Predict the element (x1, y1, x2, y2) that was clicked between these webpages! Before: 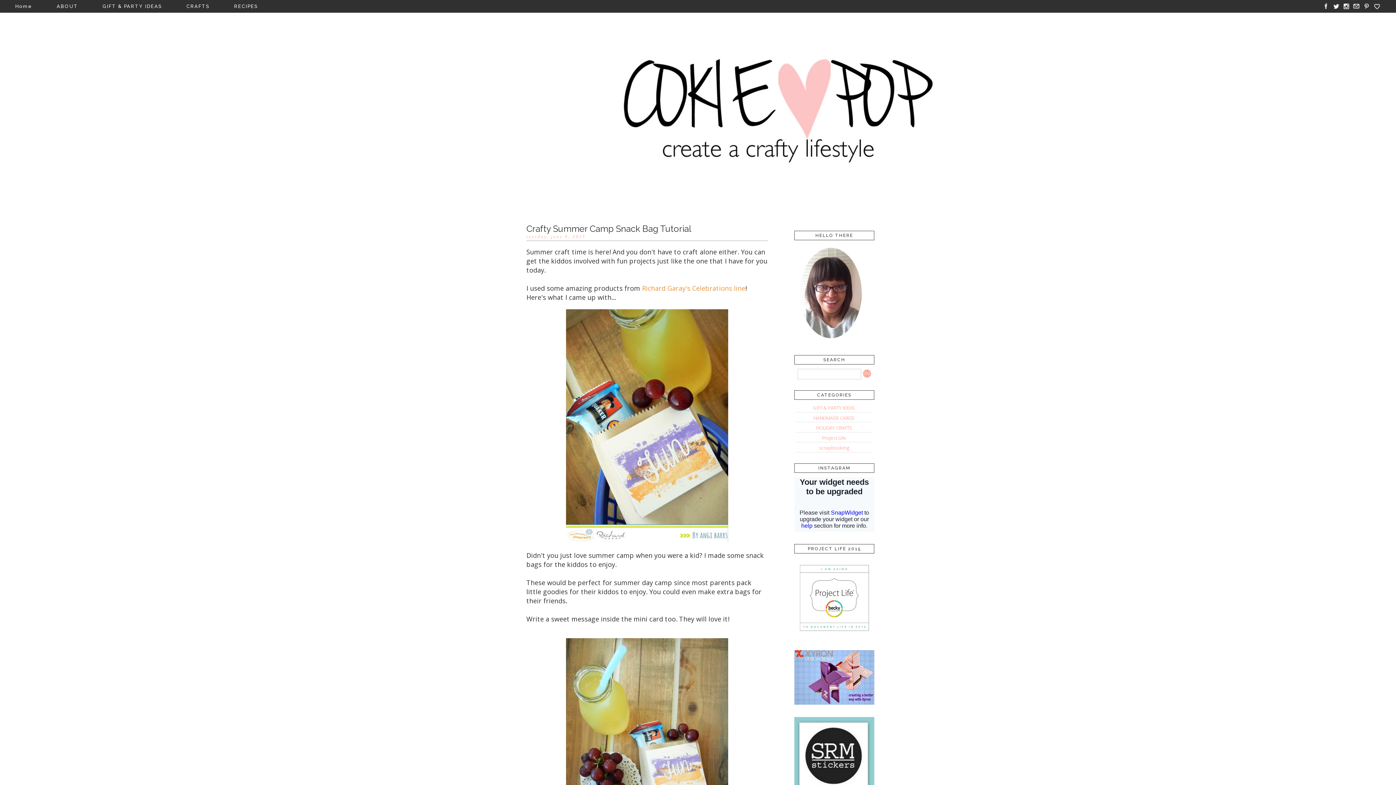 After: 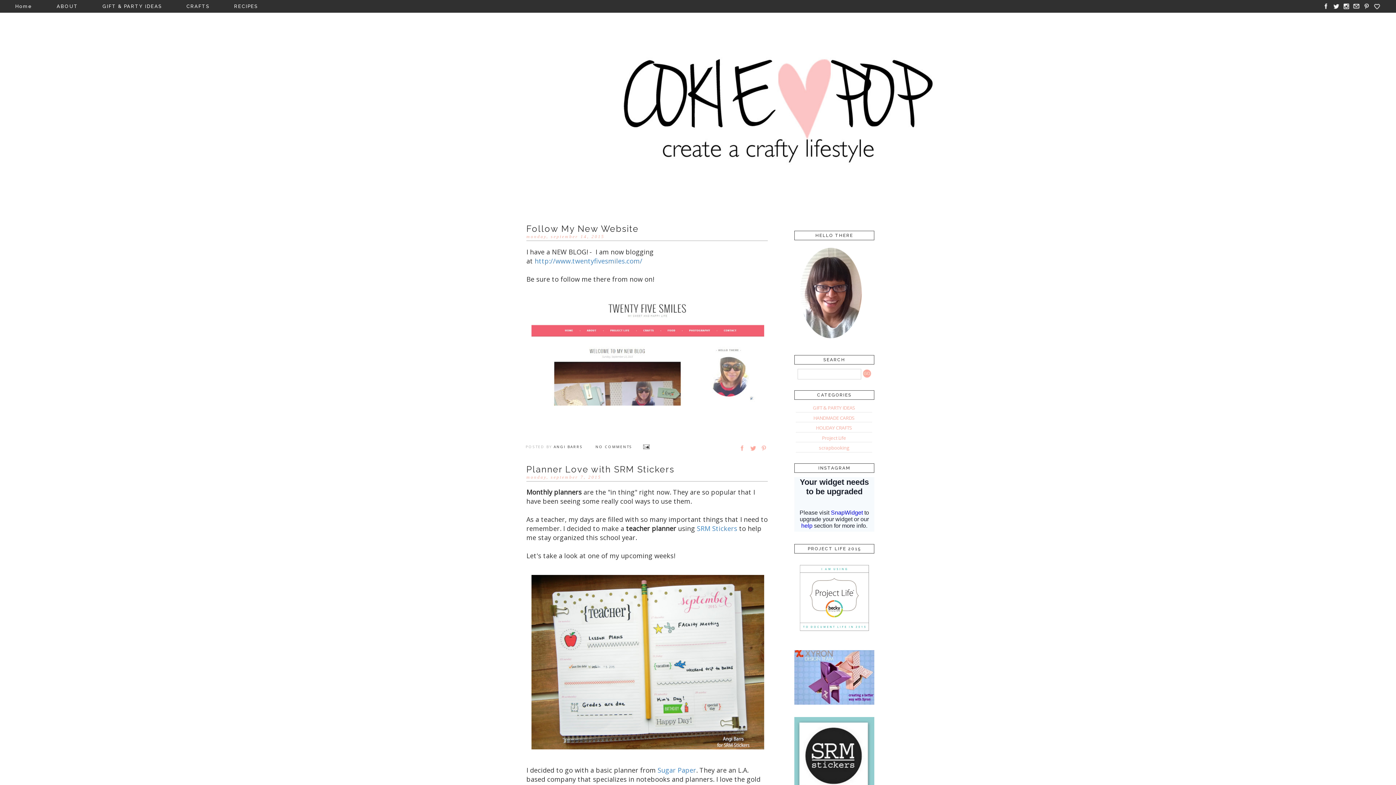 Action: bbox: (521, 25, 874, 200)